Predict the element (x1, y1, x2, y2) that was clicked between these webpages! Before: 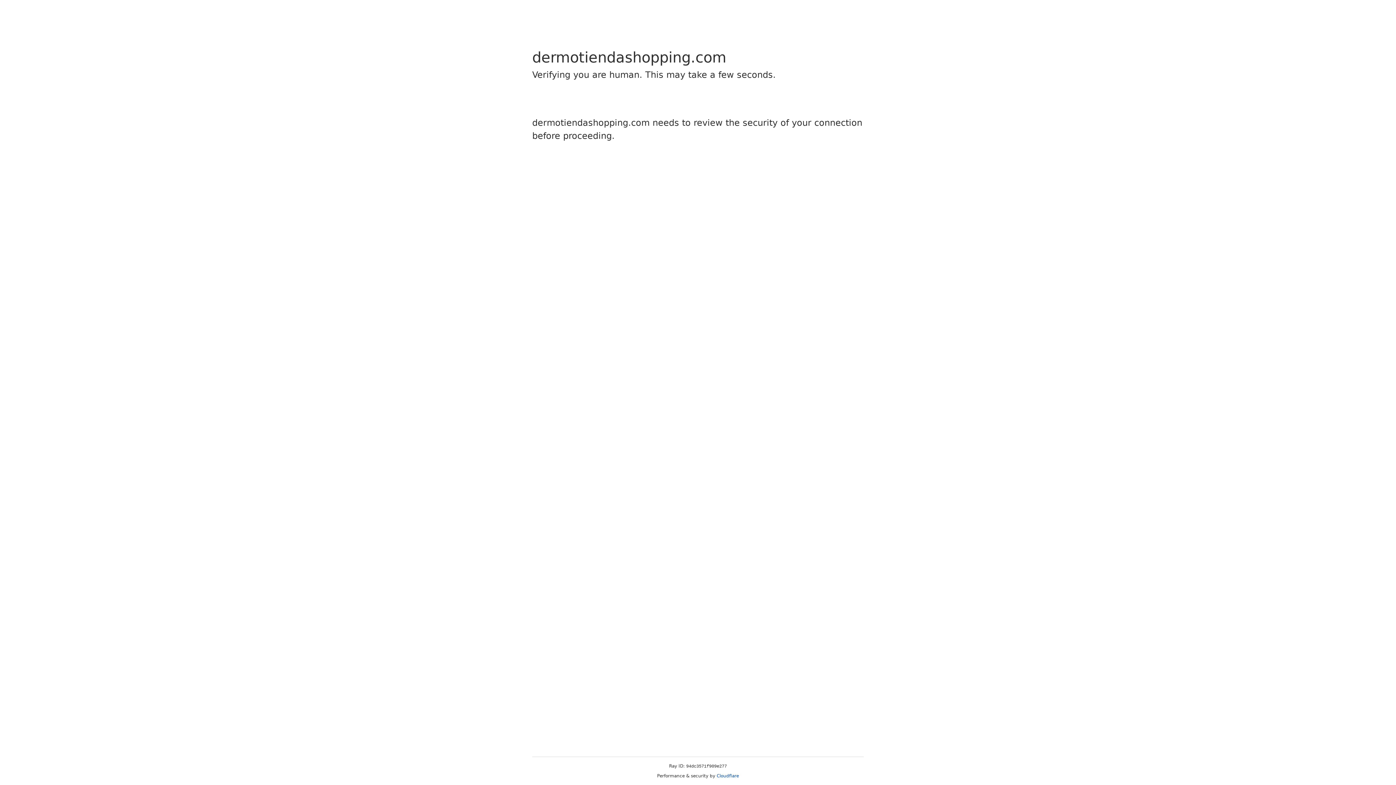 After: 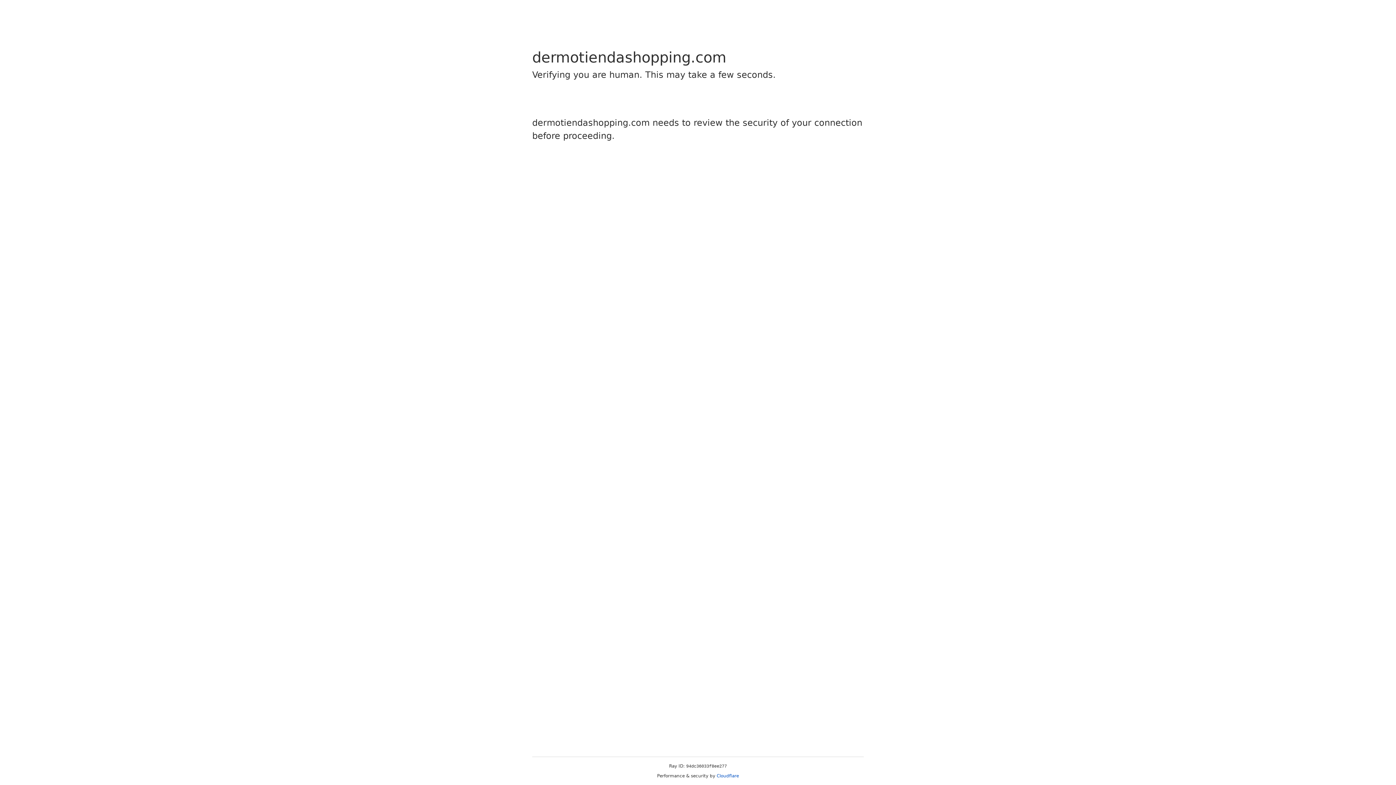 Action: label: Cloudflare bbox: (716, 773, 739, 778)